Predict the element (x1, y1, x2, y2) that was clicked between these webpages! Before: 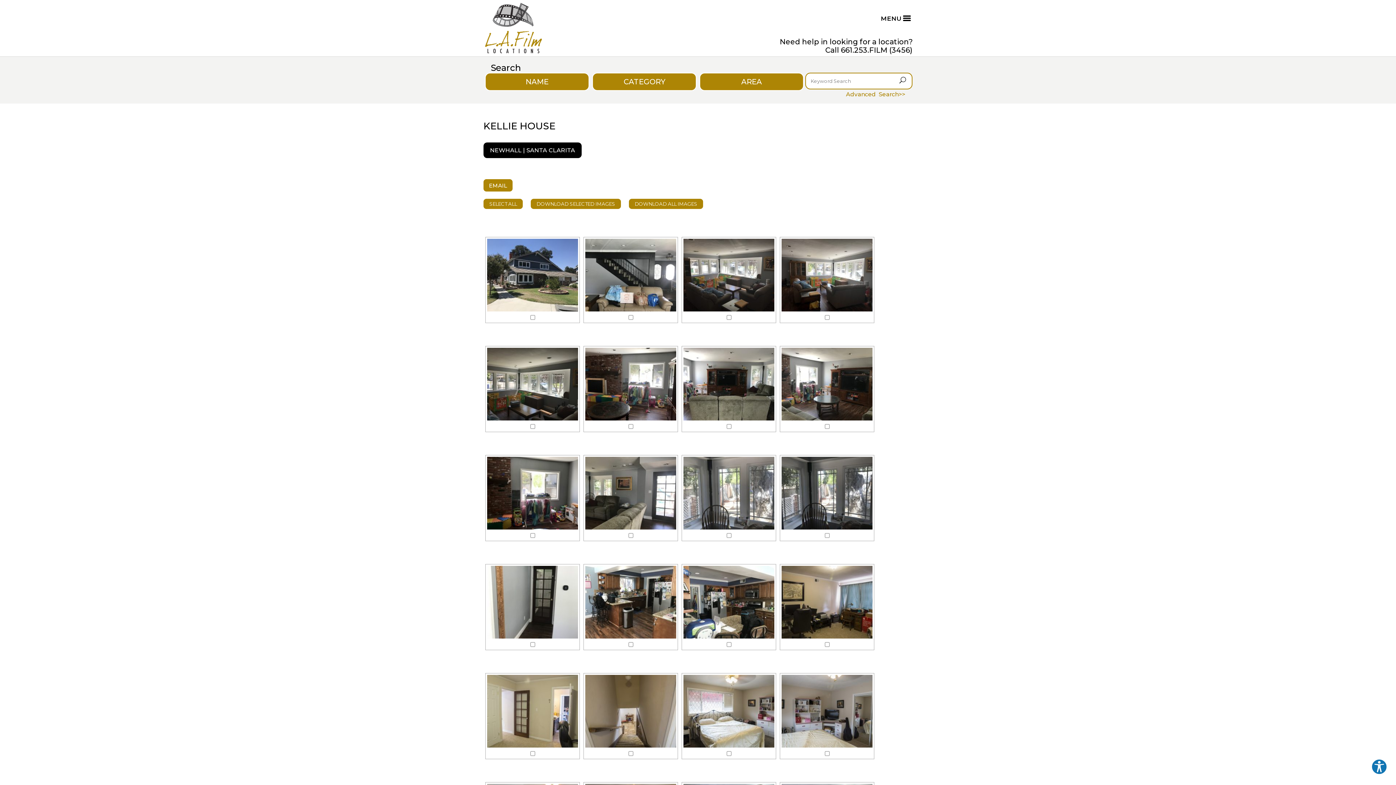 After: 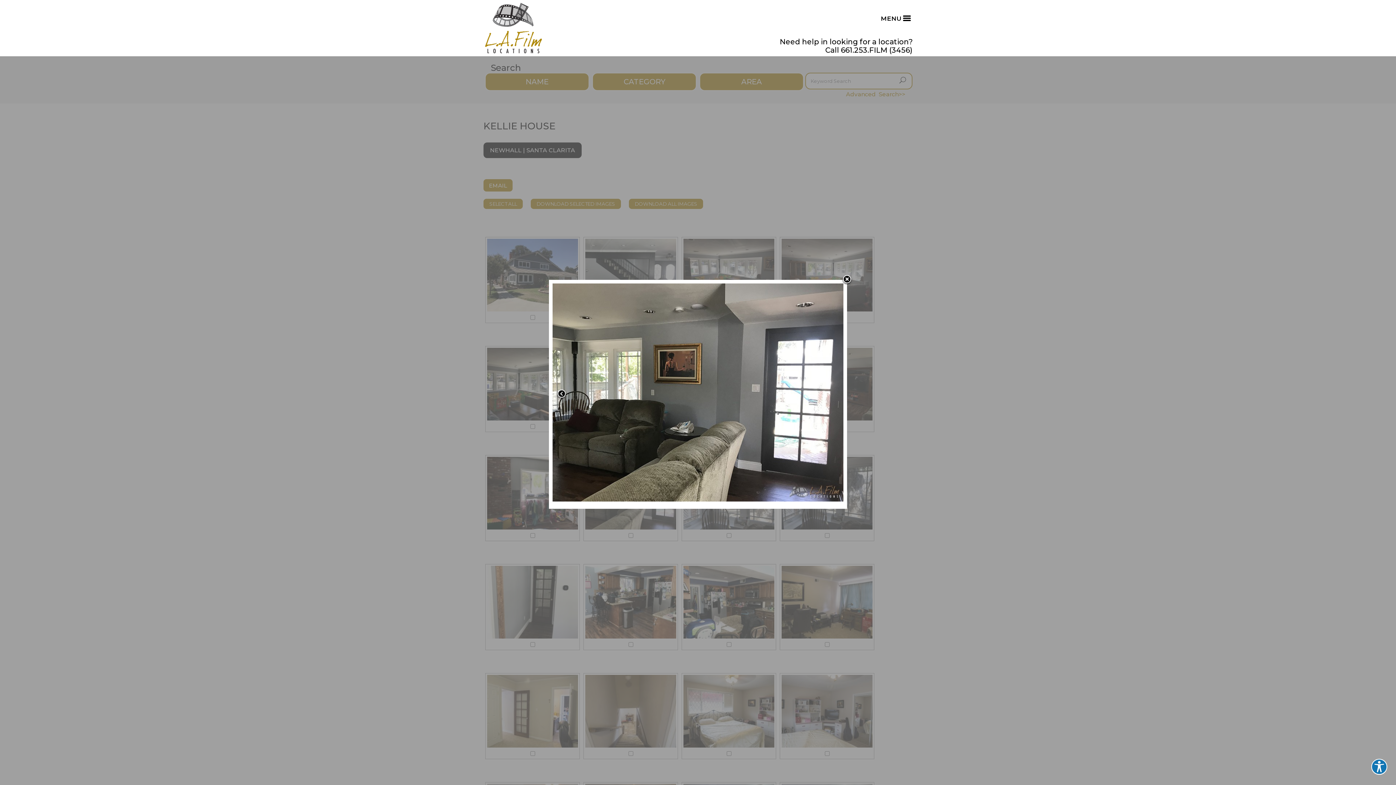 Action: bbox: (585, 457, 676, 529)